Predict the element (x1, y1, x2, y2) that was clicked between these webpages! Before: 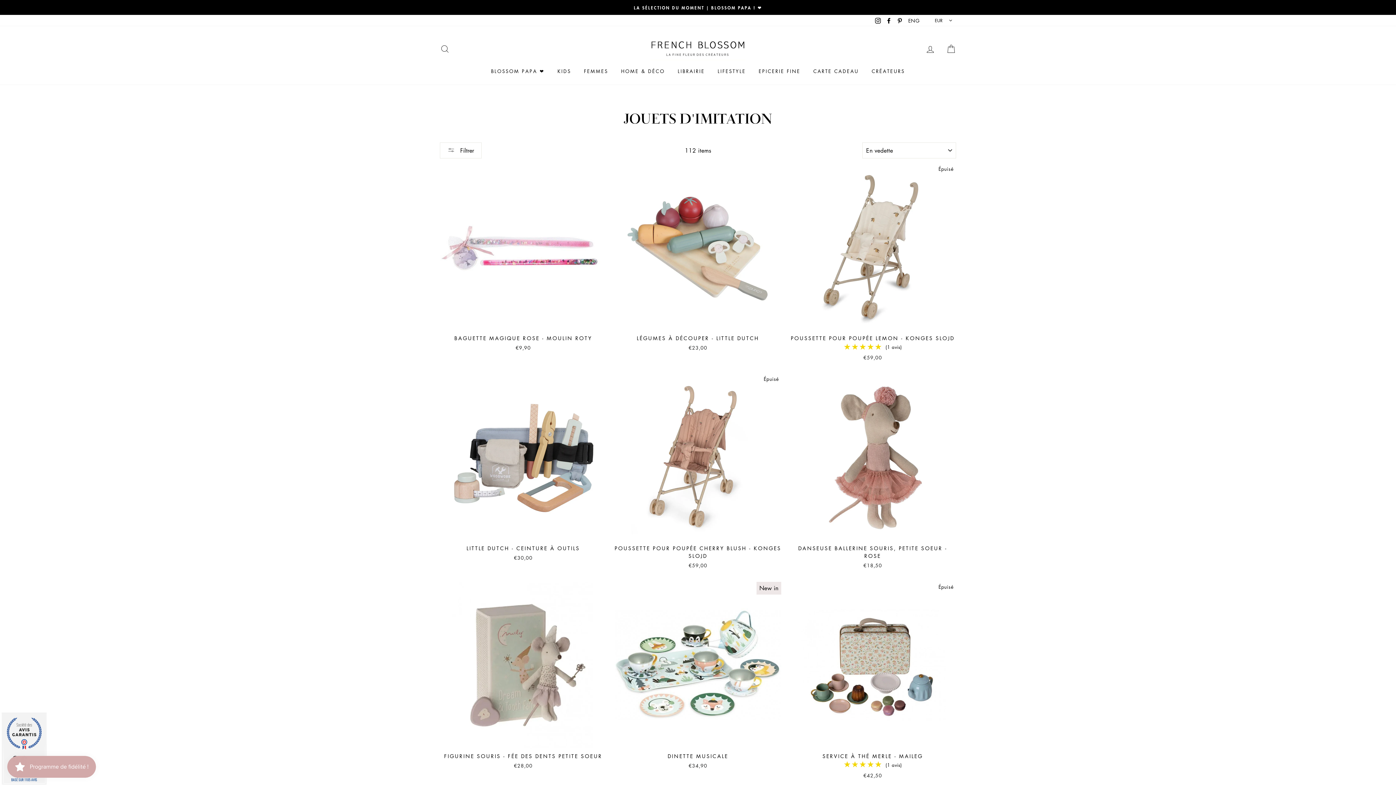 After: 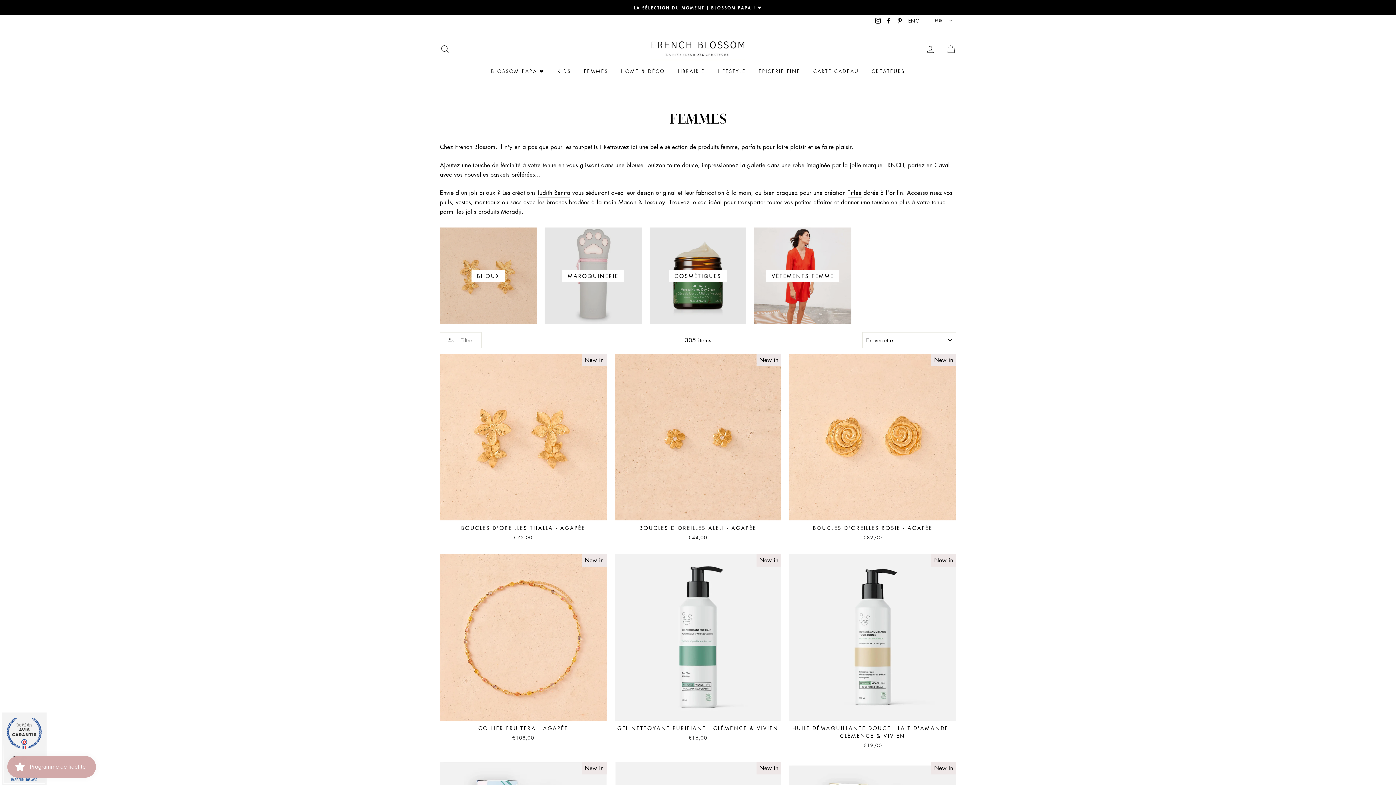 Action: label: FEMMES bbox: (578, 64, 613, 77)